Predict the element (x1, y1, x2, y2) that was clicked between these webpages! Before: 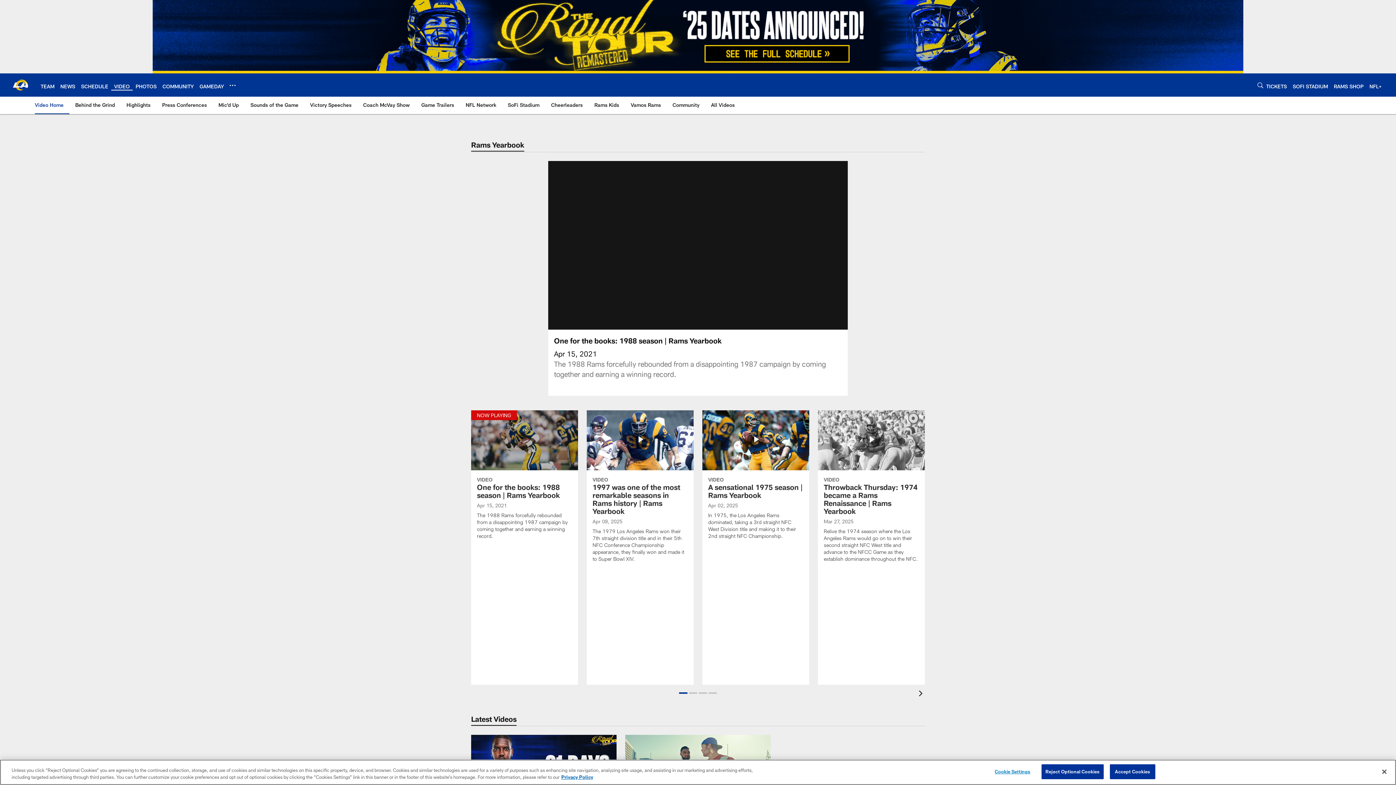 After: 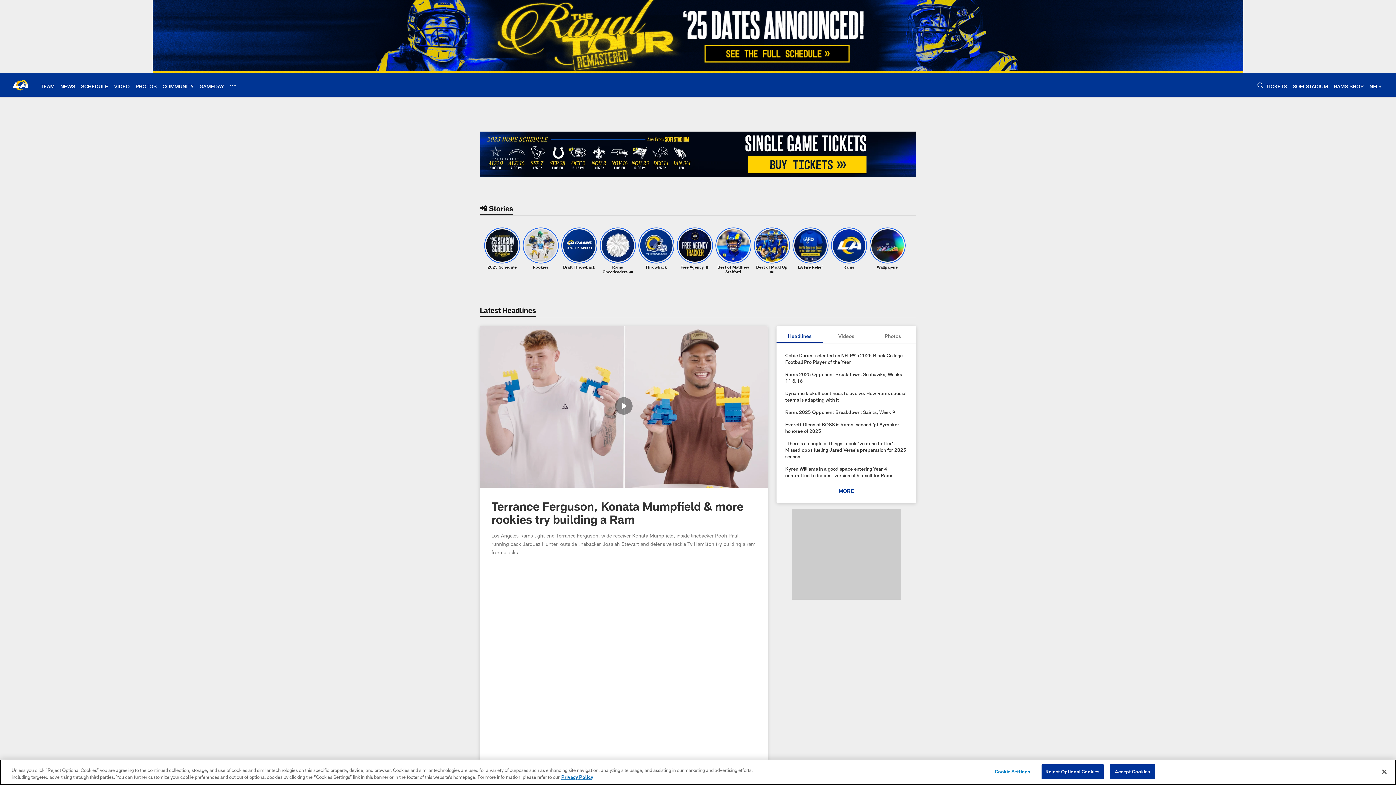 Action: bbox: (11, 76, 29, 93)